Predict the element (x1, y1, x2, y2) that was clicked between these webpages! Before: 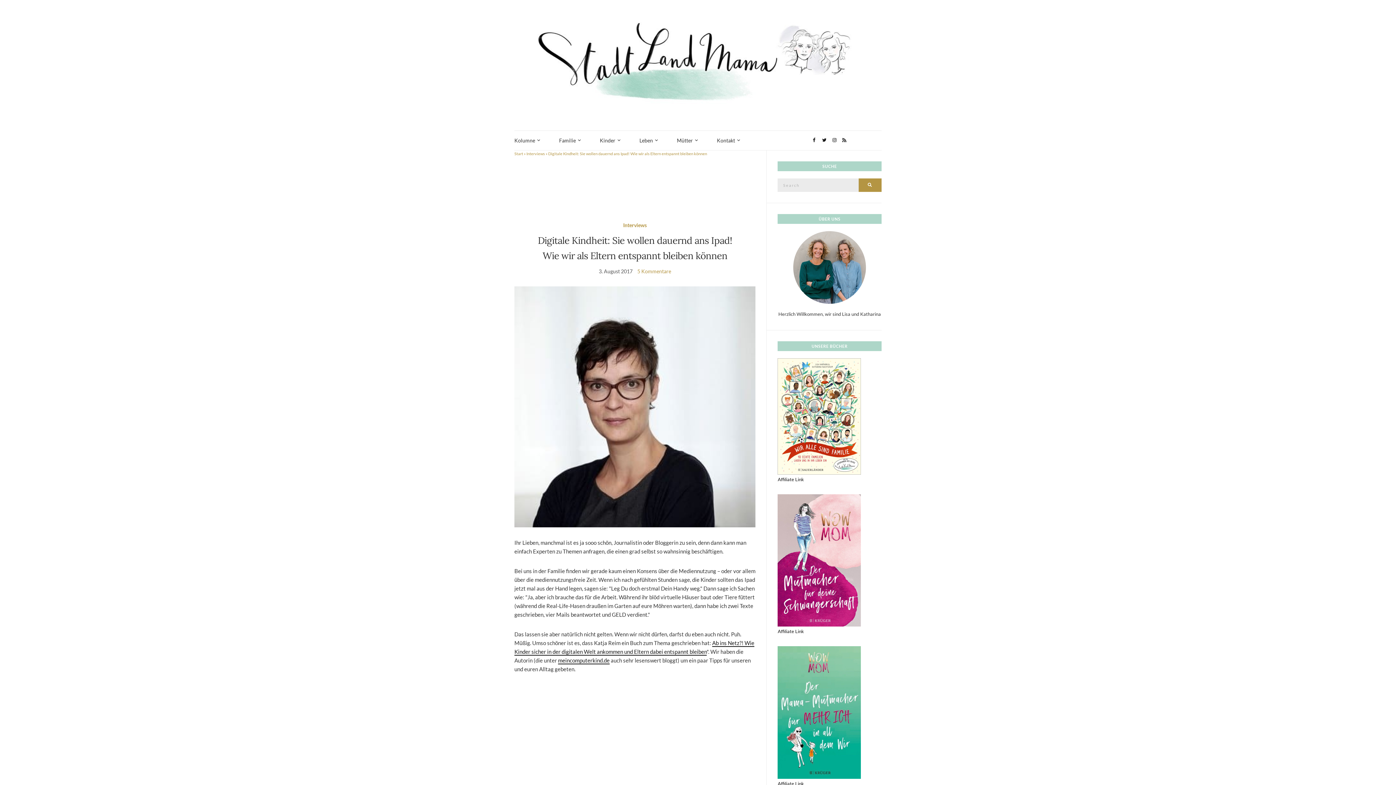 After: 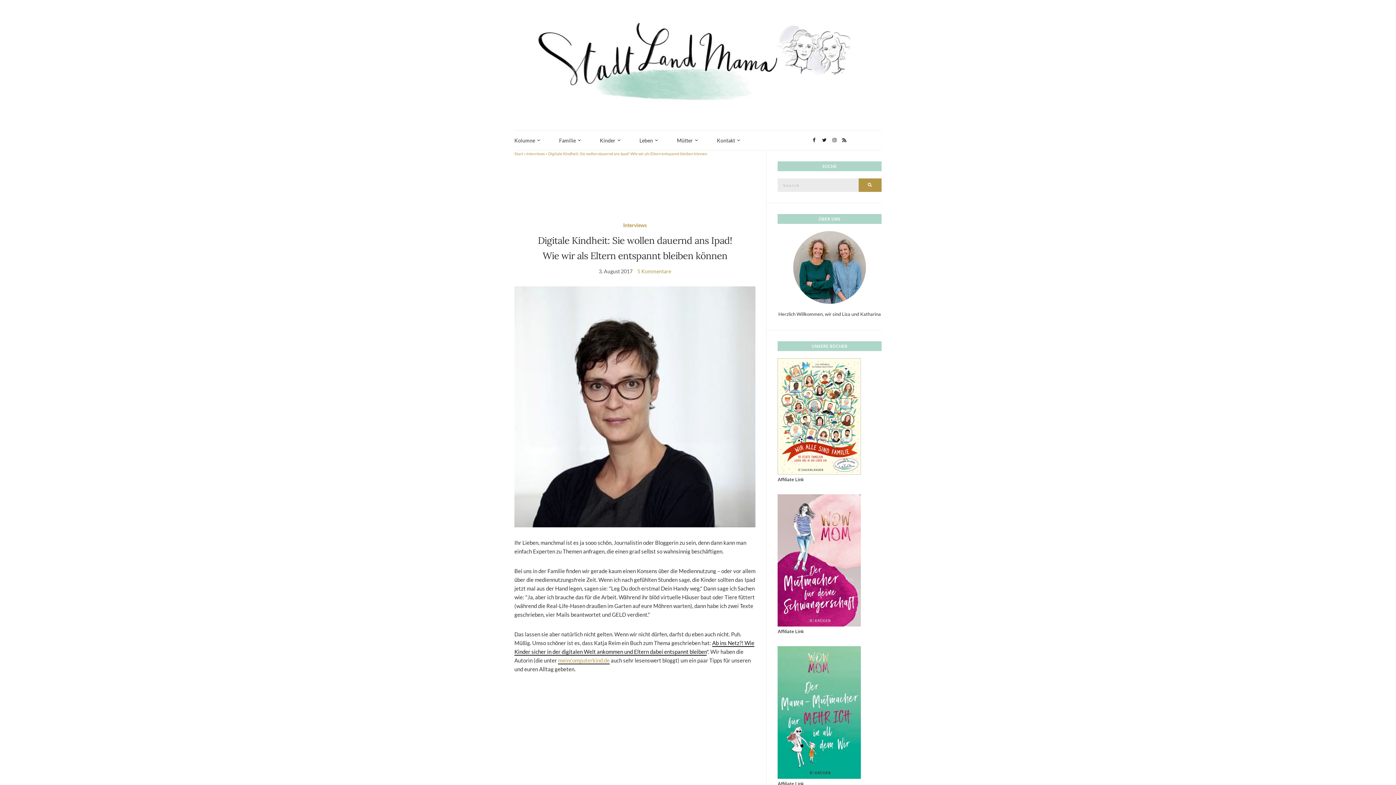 Action: label: meincomputerkind.de bbox: (558, 657, 609, 664)